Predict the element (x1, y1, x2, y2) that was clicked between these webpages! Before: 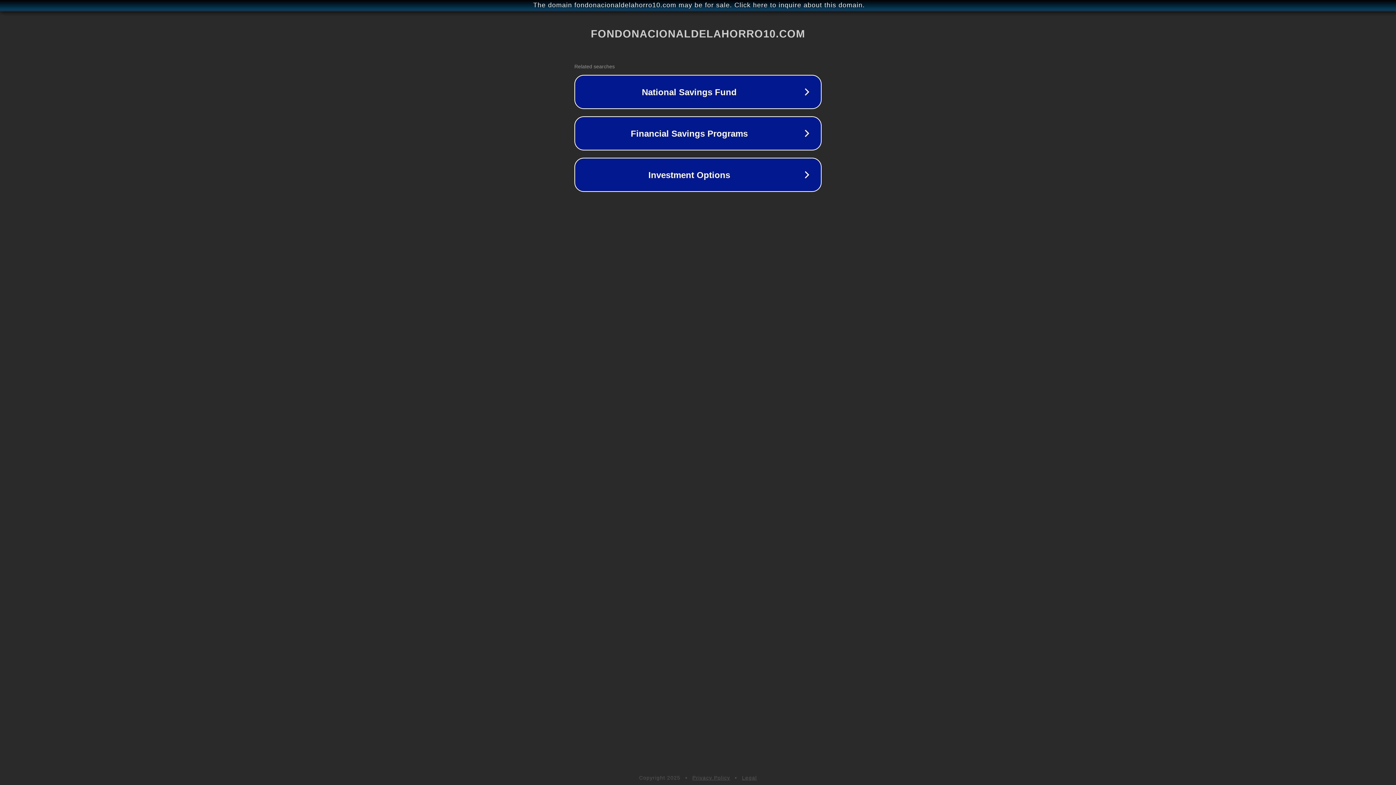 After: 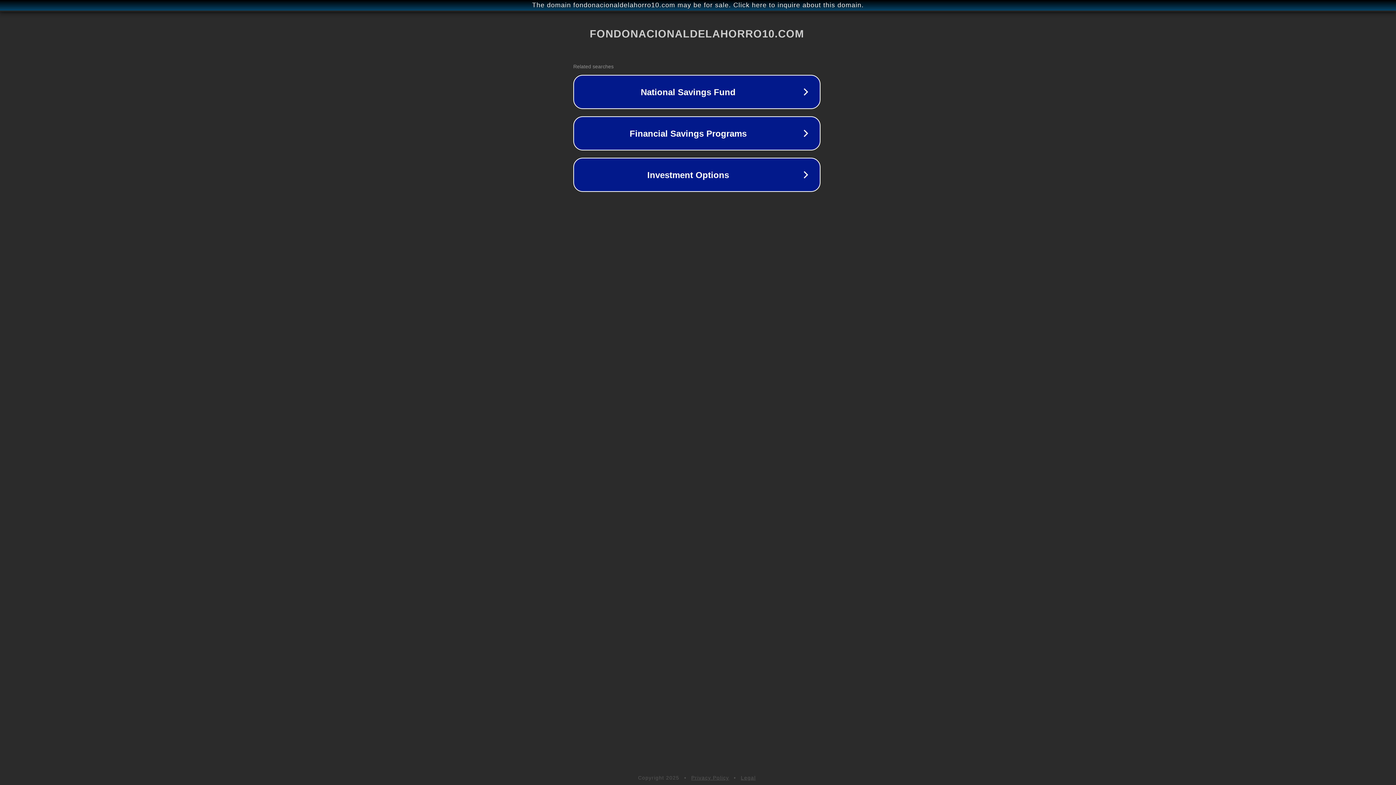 Action: label: The domain fondonacionaldelahorro10.com may be for sale. Click here to inquire about this domain. bbox: (1, 1, 1397, 9)